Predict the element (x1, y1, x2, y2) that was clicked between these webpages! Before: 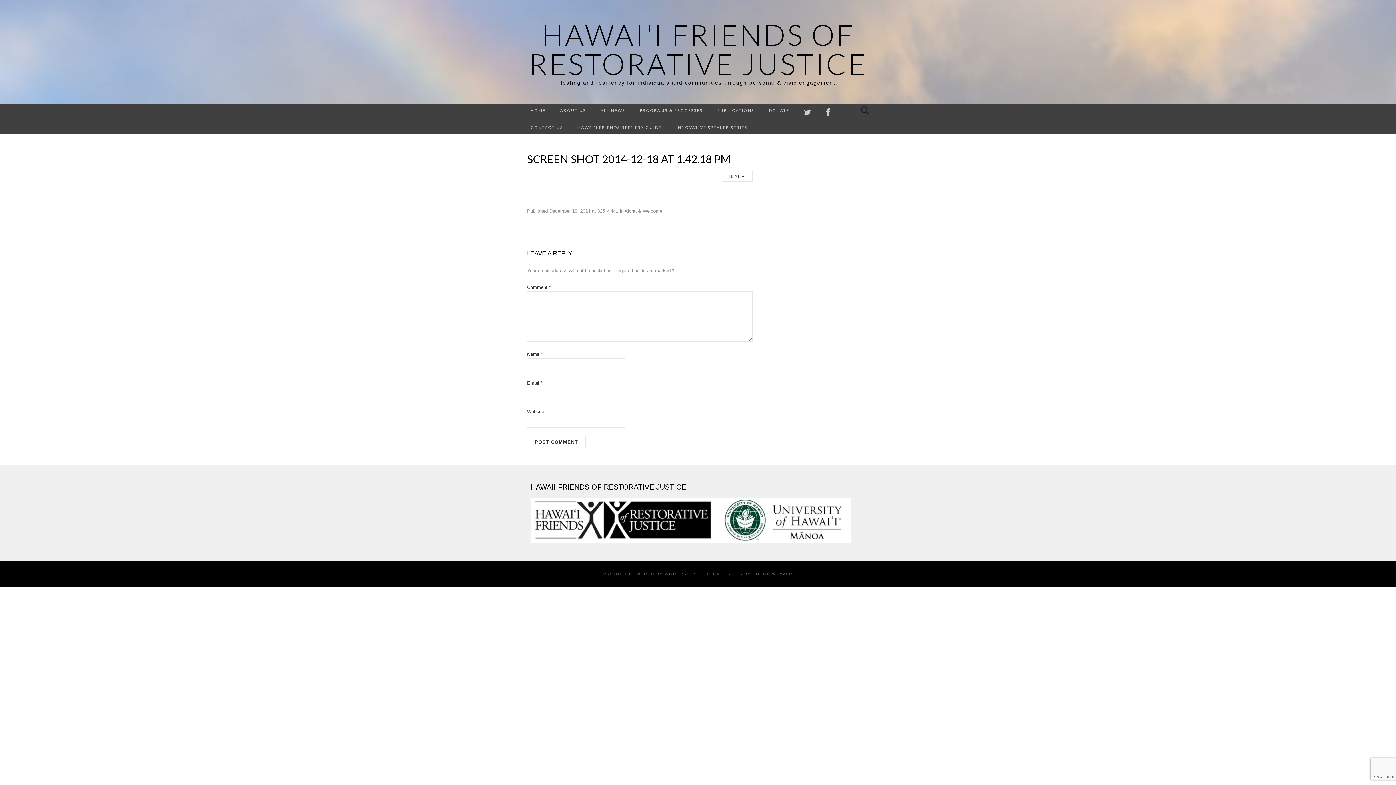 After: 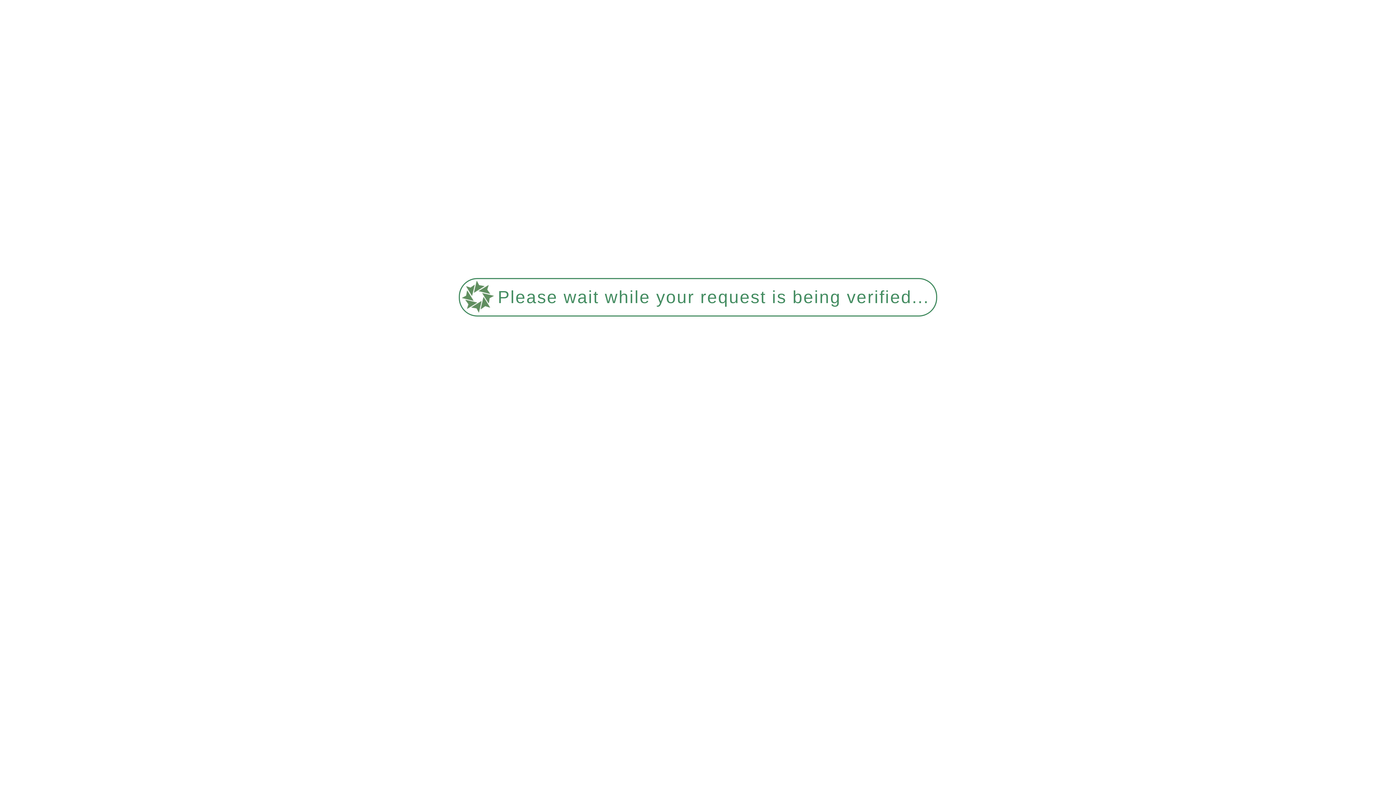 Action: bbox: (530, 517, 850, 523)